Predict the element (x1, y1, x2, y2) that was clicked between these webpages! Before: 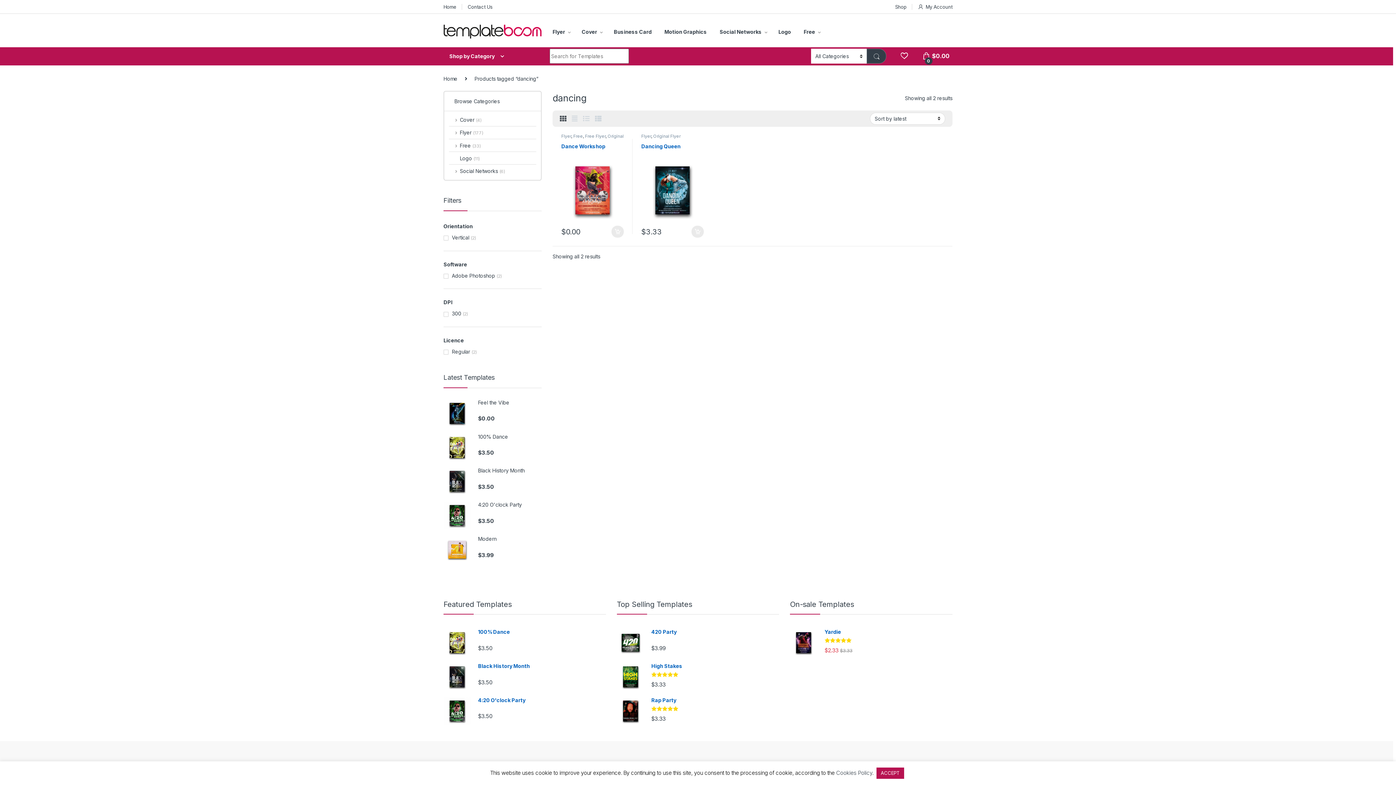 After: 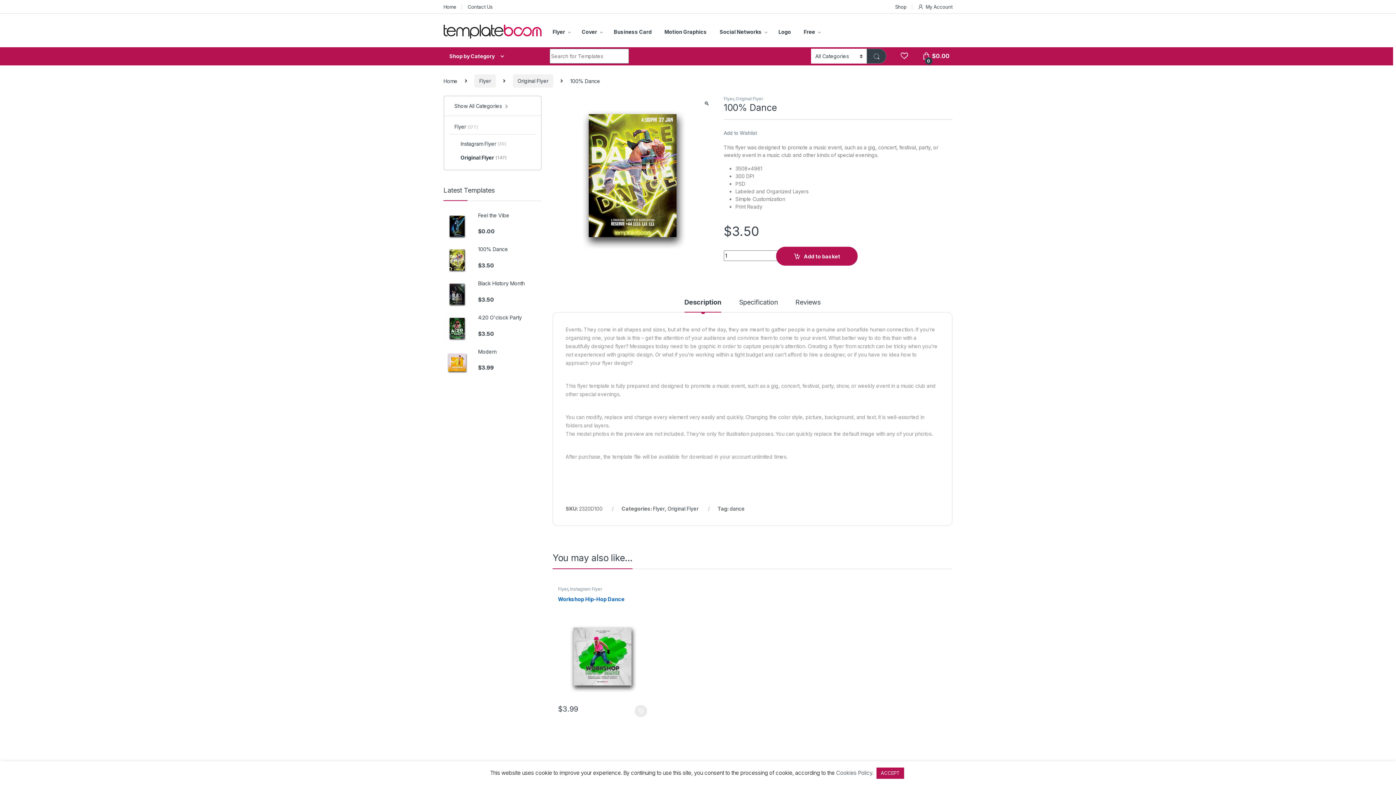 Action: label: 100% Dance bbox: (443, 434, 541, 439)